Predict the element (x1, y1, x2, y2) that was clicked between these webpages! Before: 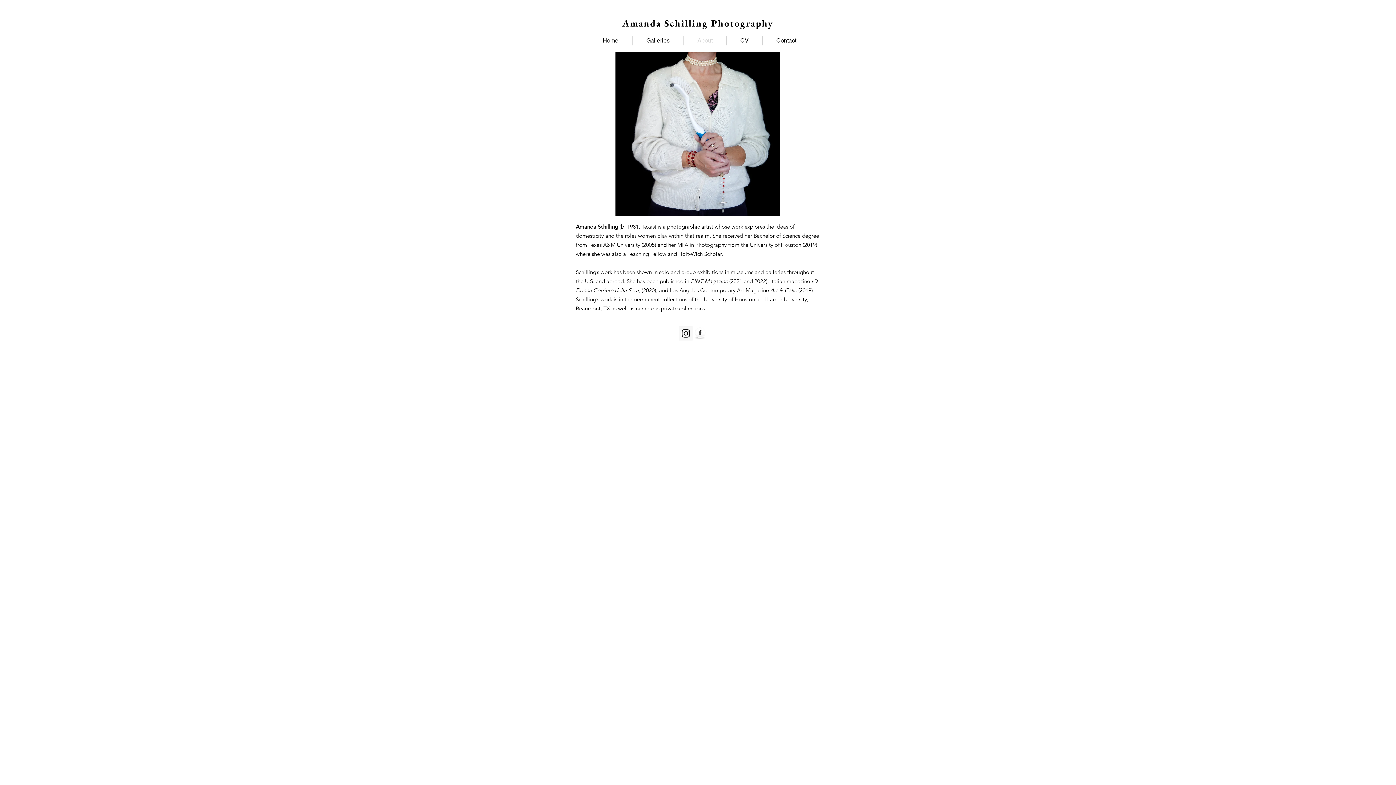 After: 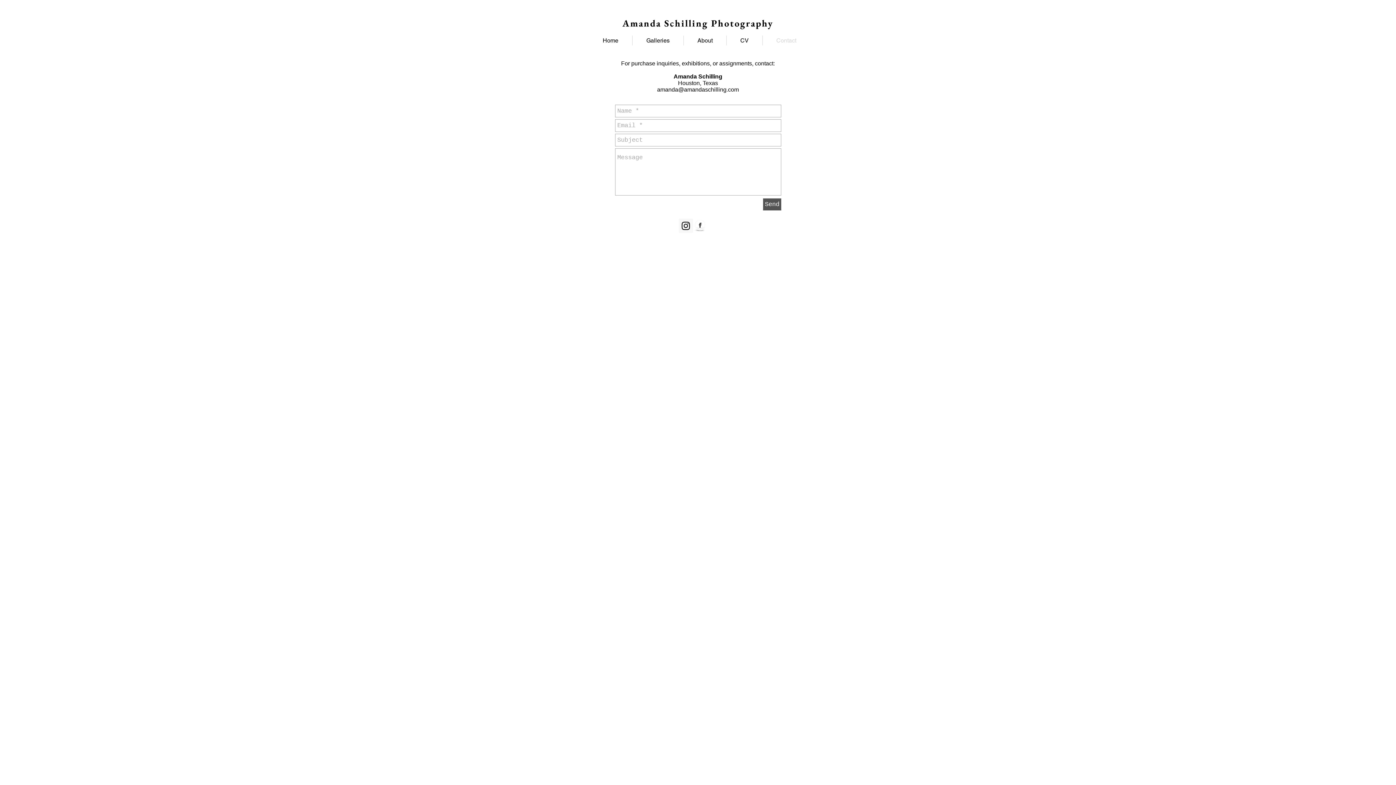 Action: bbox: (762, 35, 810, 45) label: Contact